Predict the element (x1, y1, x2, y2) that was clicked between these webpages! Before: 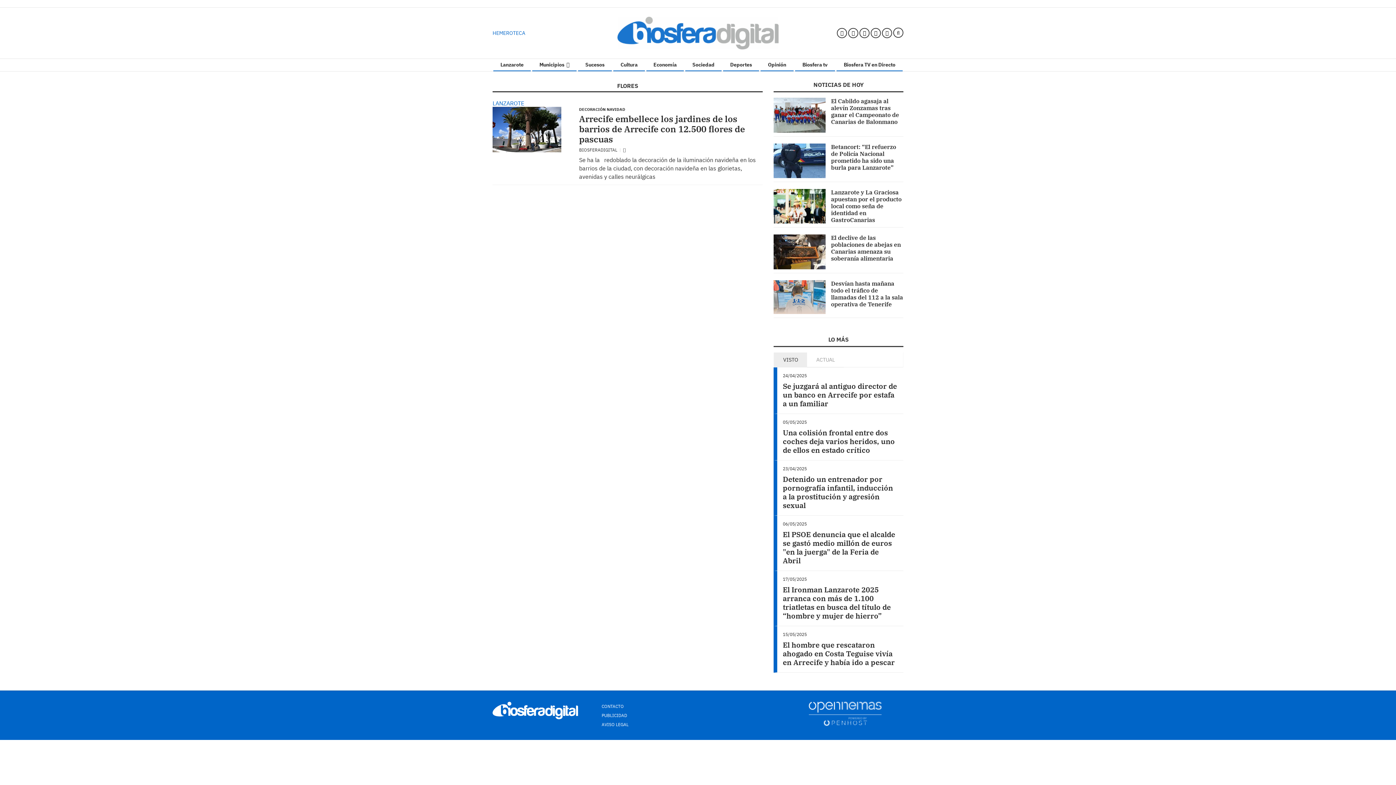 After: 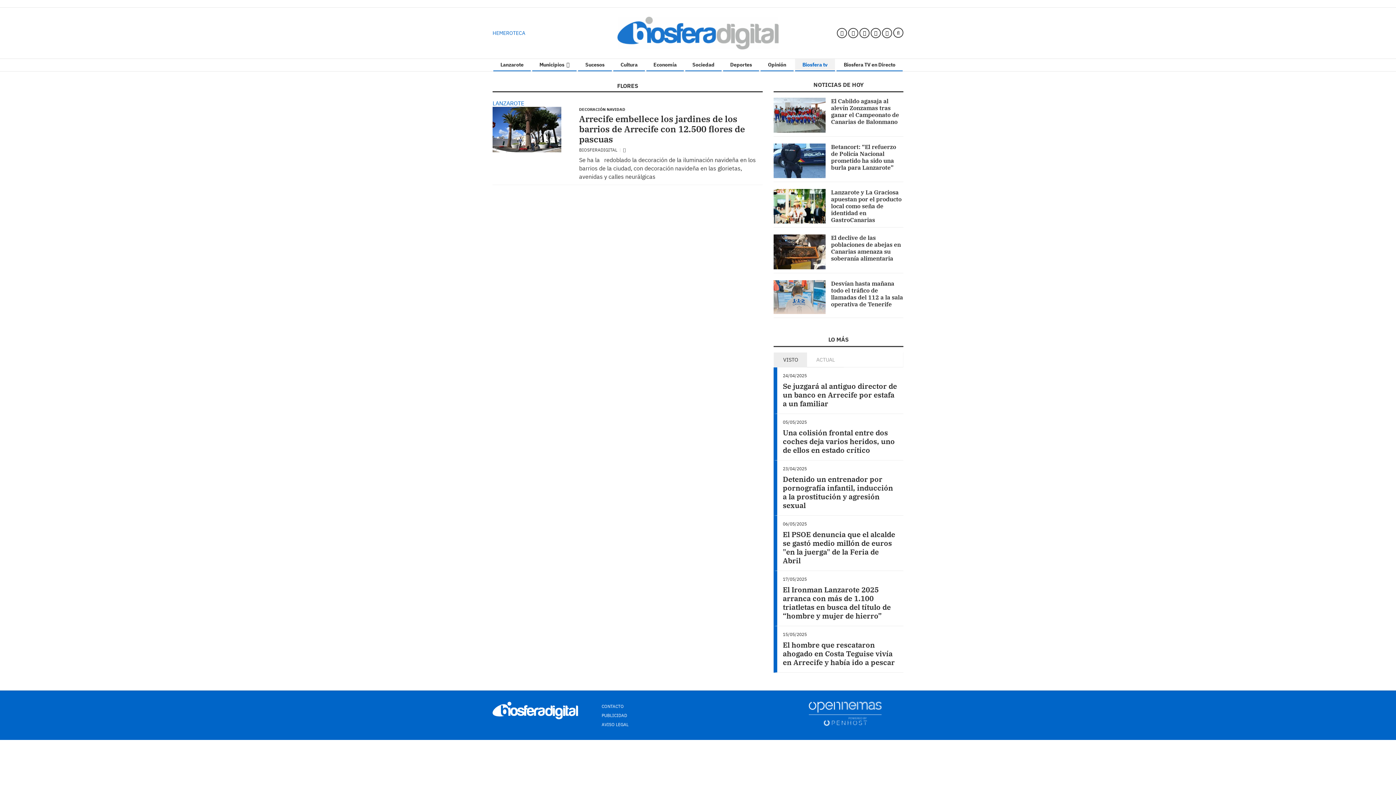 Action: bbox: (795, 58, 835, 71) label: Biosfera tv